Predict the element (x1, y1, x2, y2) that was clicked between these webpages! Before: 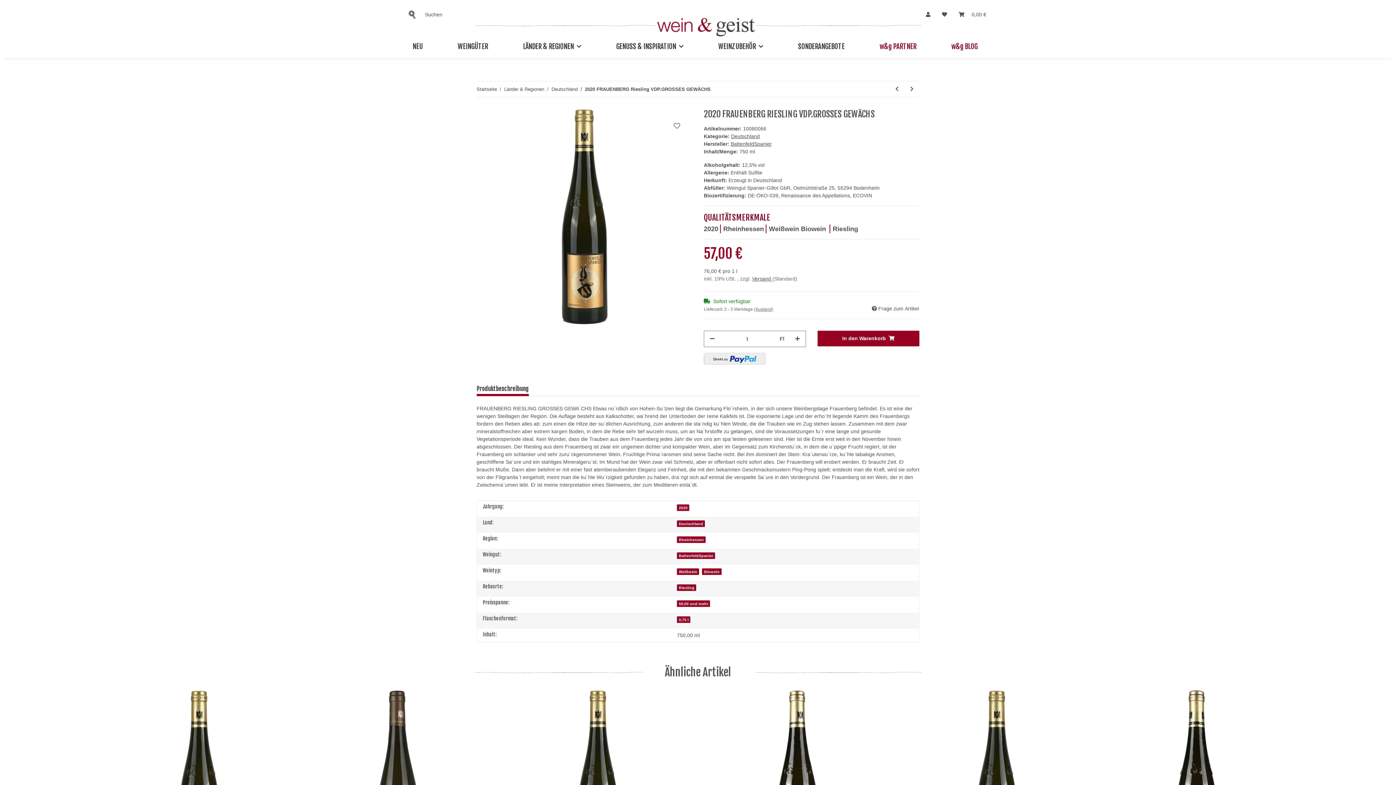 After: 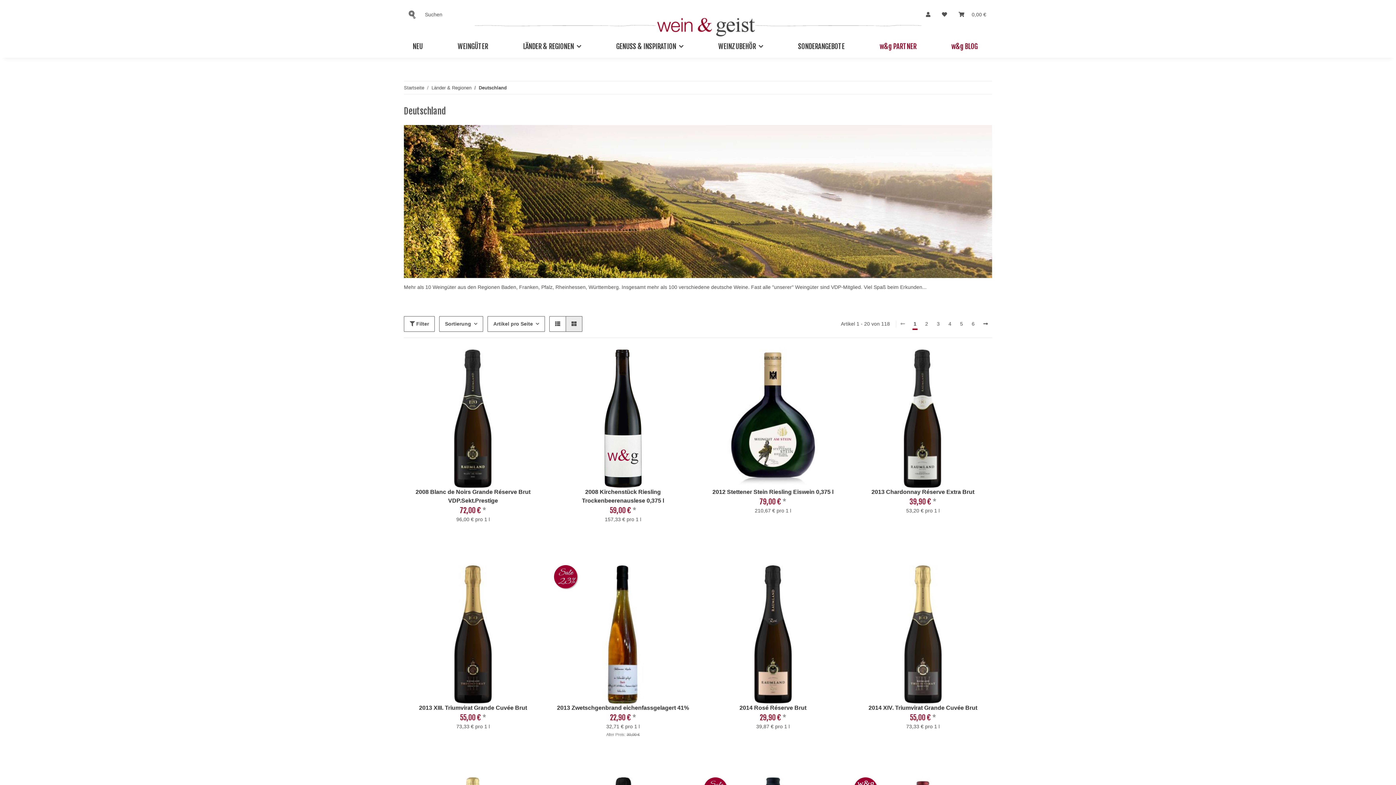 Action: label: Deutschland bbox: (731, 133, 760, 139)